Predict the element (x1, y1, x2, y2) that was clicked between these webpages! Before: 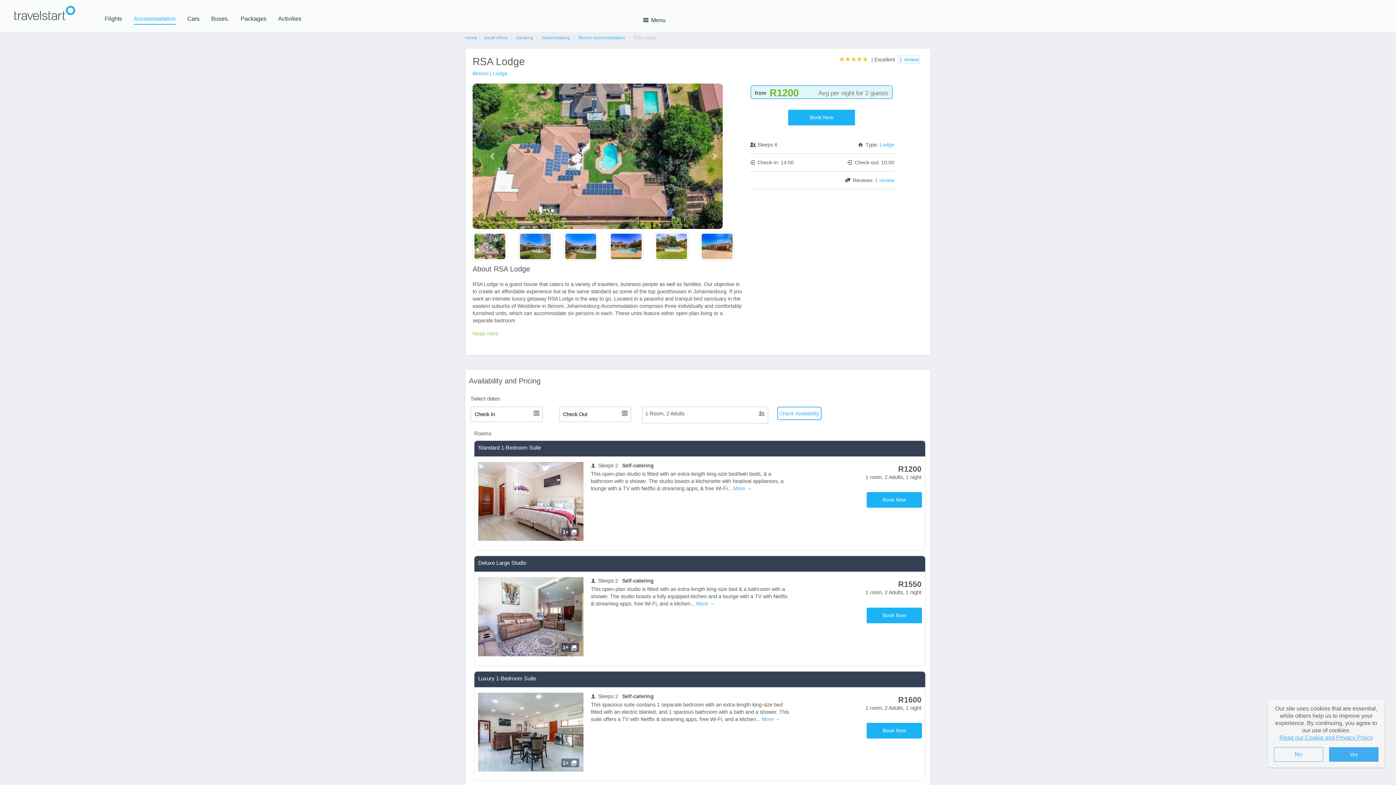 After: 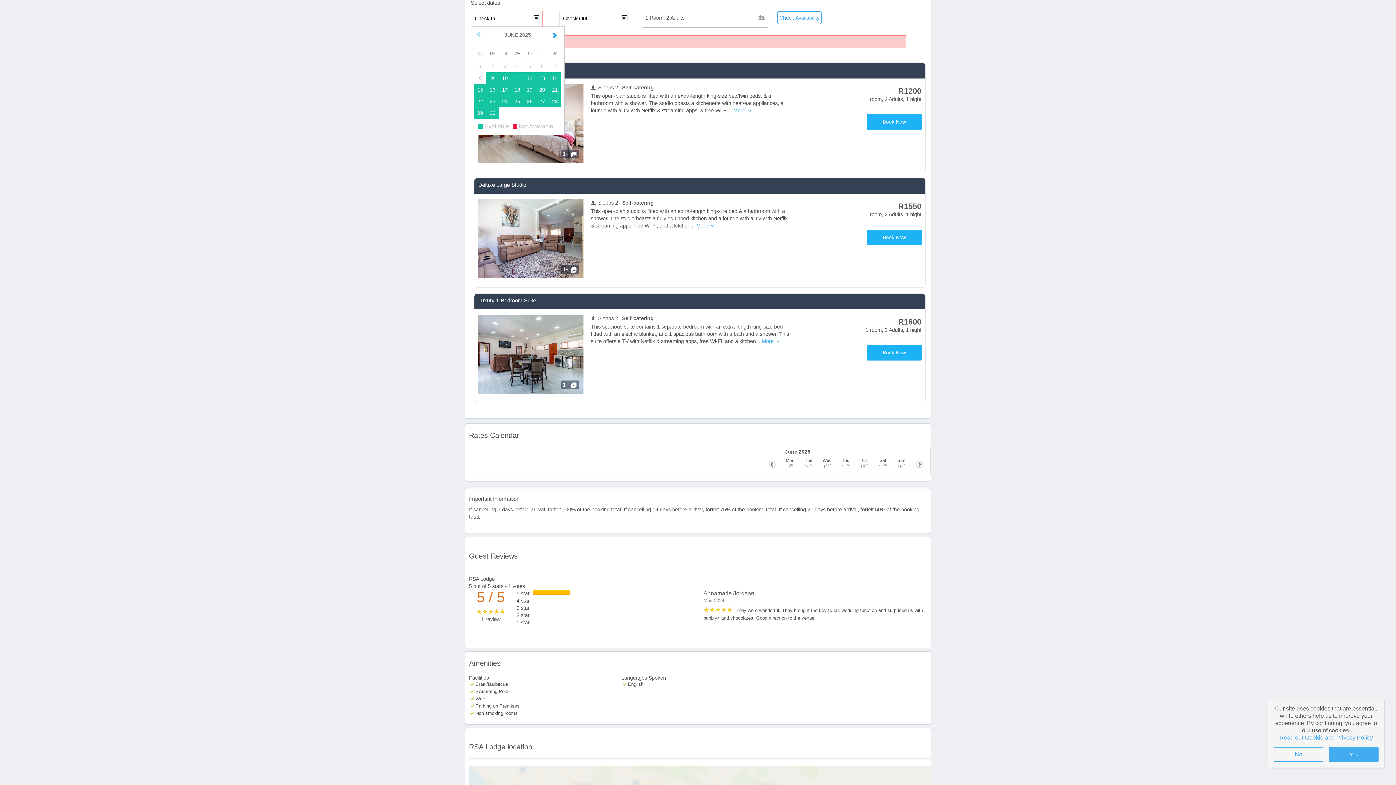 Action: label: Book Now bbox: (788, 109, 855, 125)